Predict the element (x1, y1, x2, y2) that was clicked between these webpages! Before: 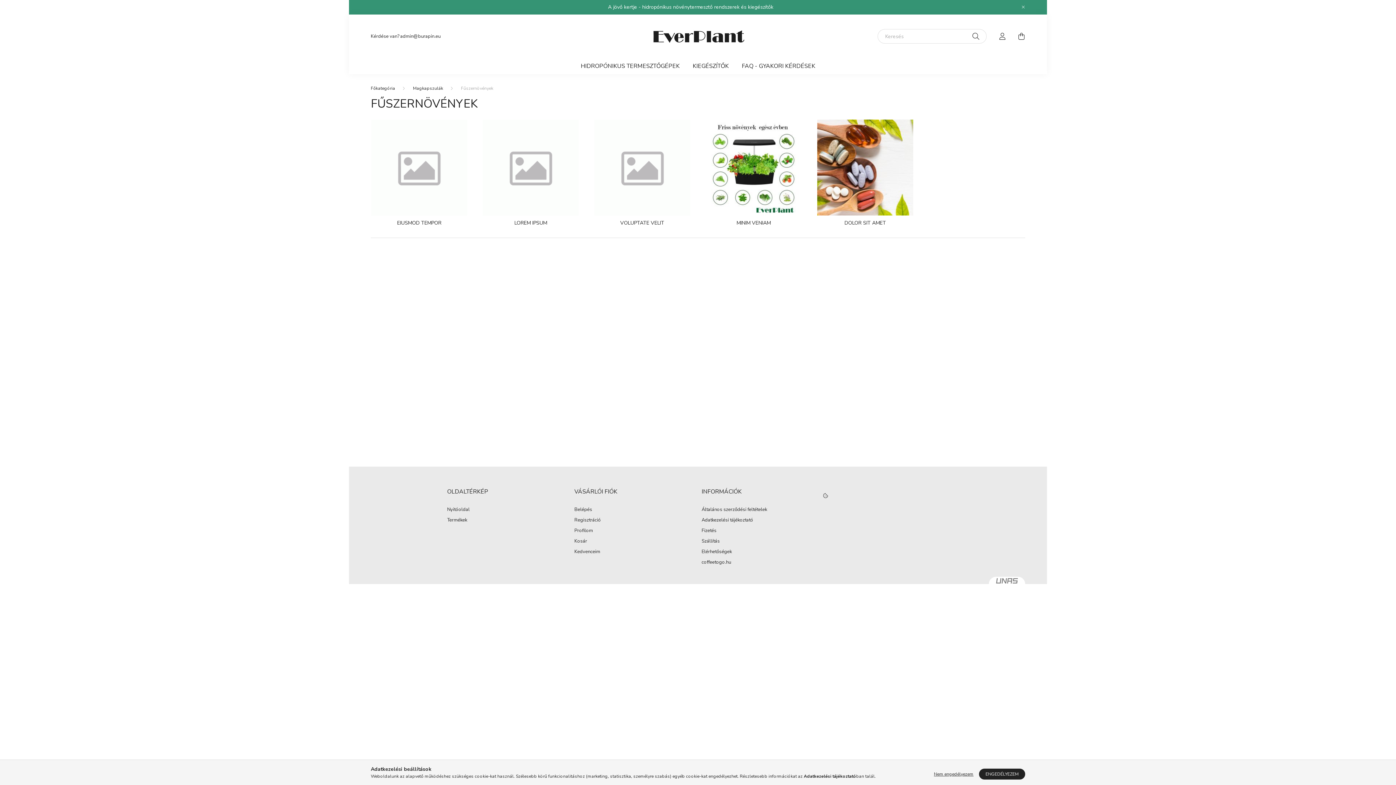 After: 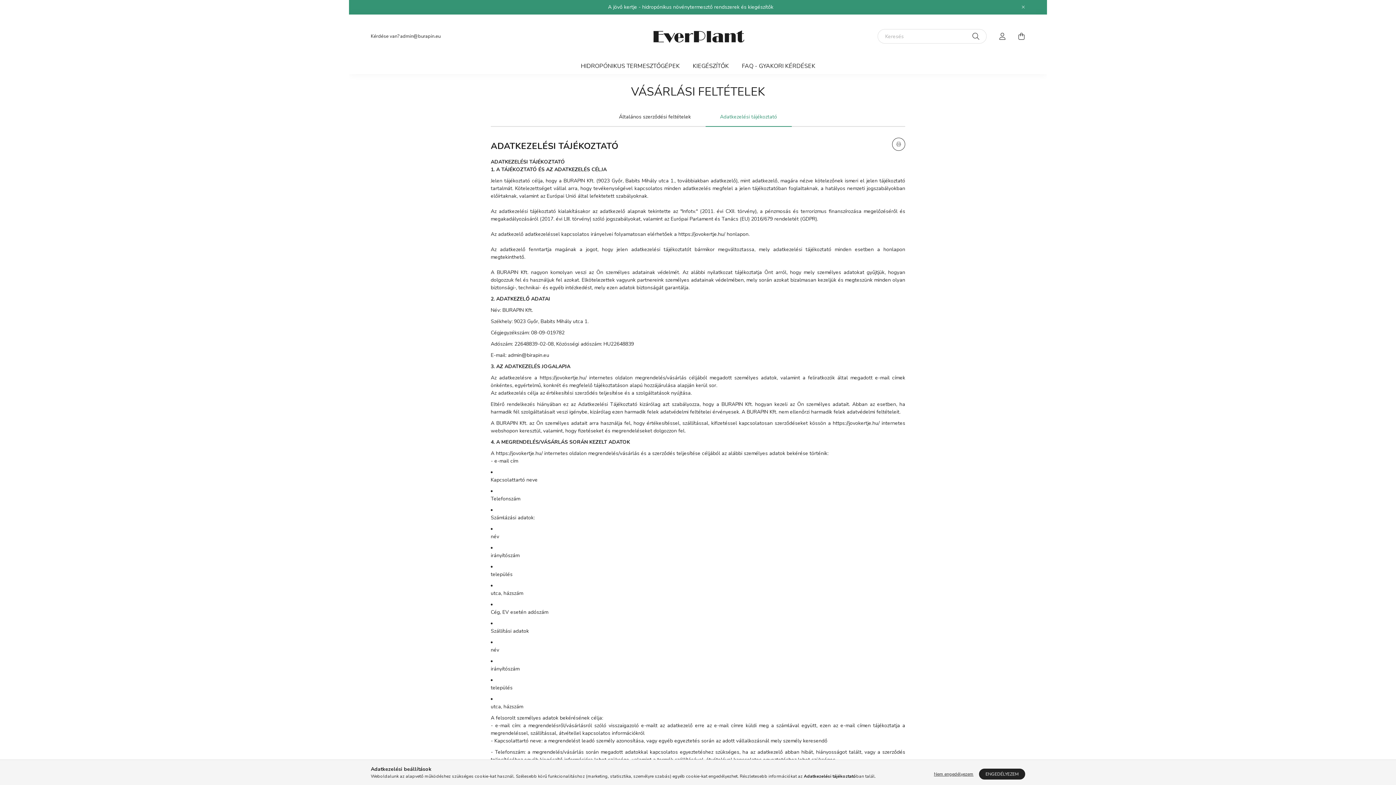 Action: label: Adatkezelési tájékoztató bbox: (701, 517, 753, 523)